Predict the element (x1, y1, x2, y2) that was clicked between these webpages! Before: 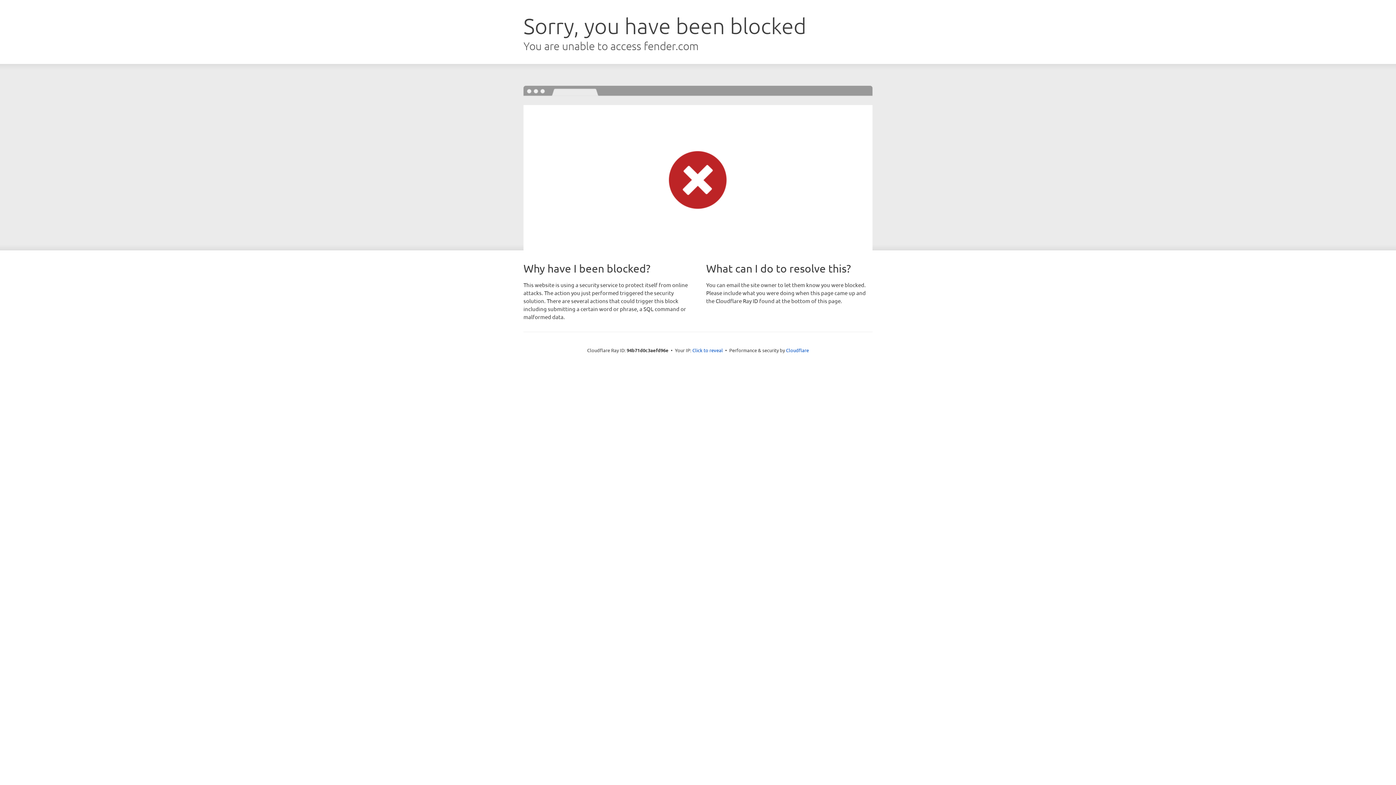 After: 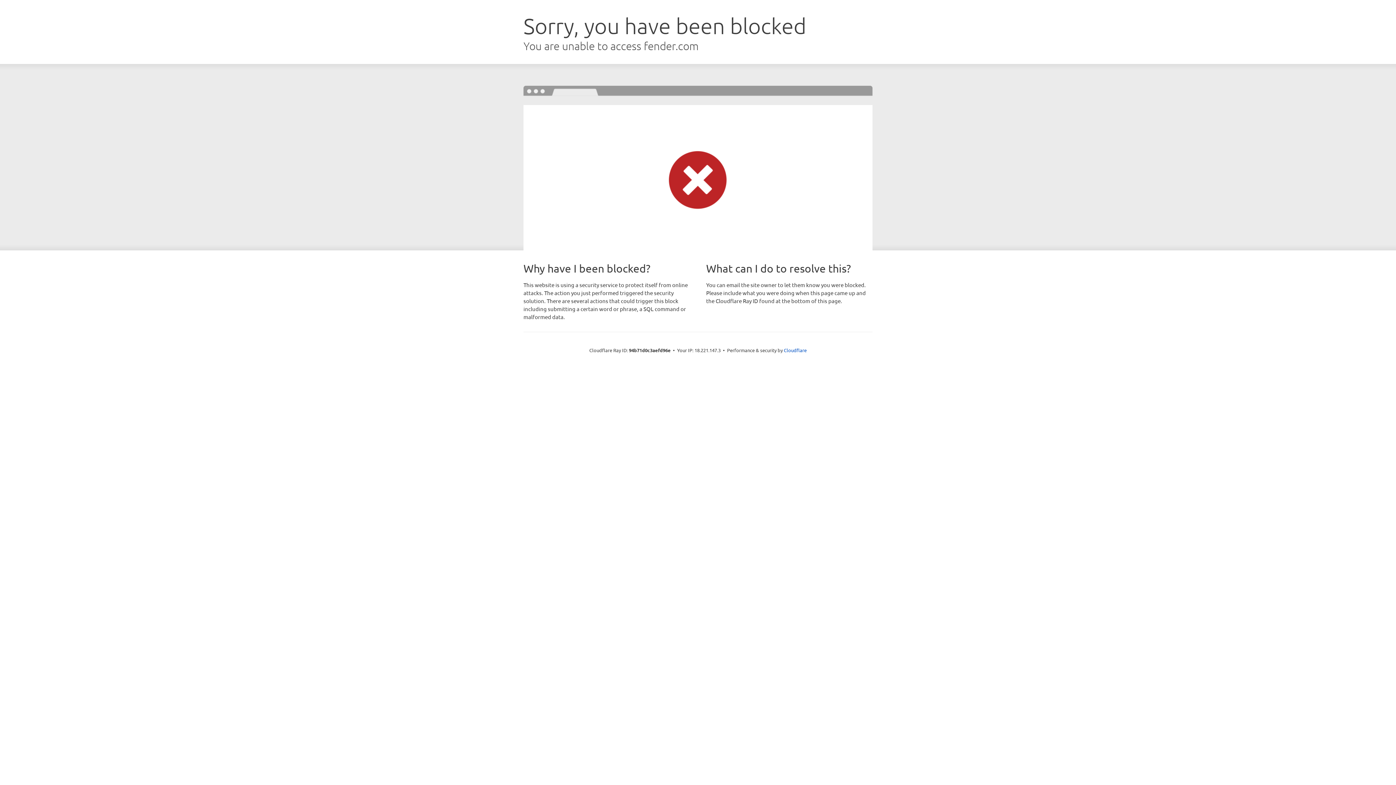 Action: label: Click to reveal bbox: (692, 346, 723, 353)